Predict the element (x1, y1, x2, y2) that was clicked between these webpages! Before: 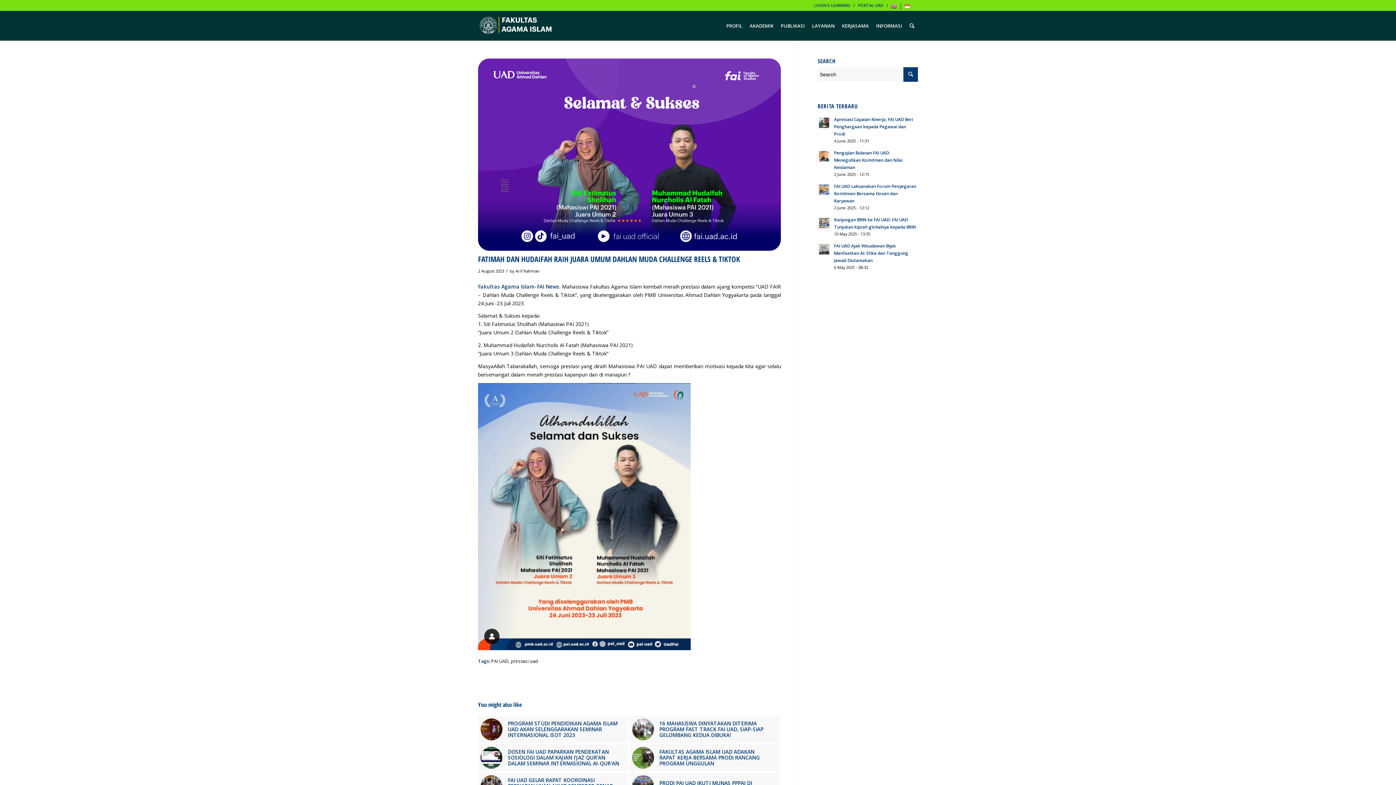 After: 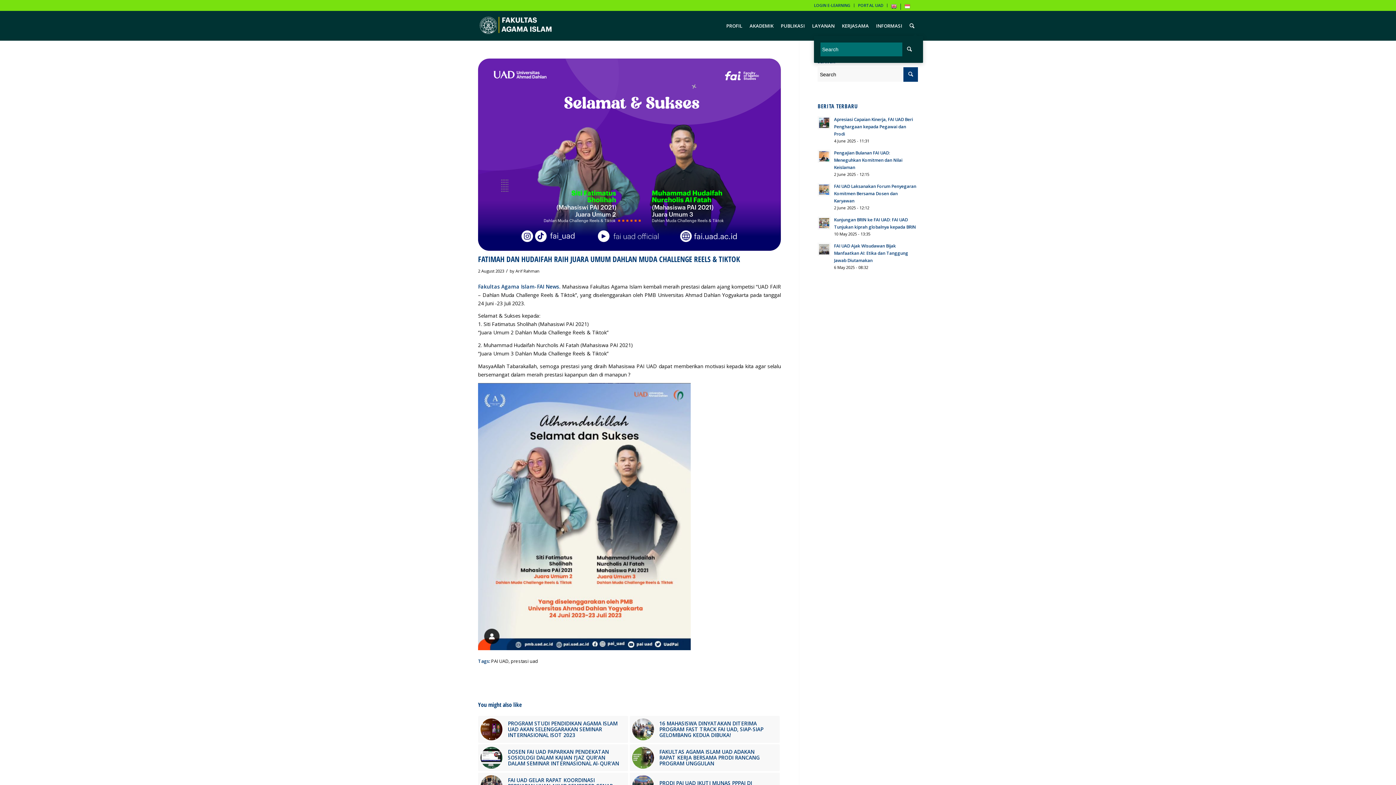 Action: bbox: (906, 11, 918, 40)